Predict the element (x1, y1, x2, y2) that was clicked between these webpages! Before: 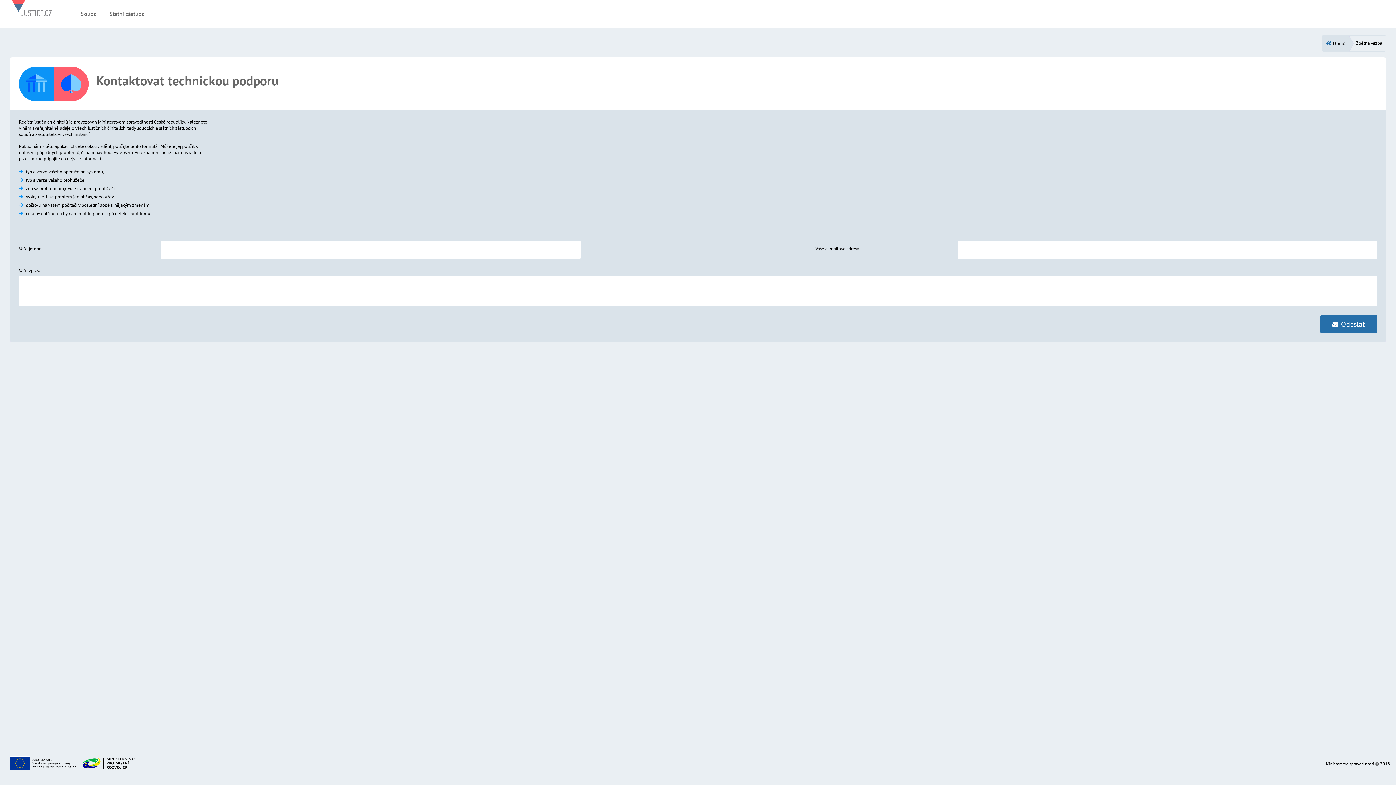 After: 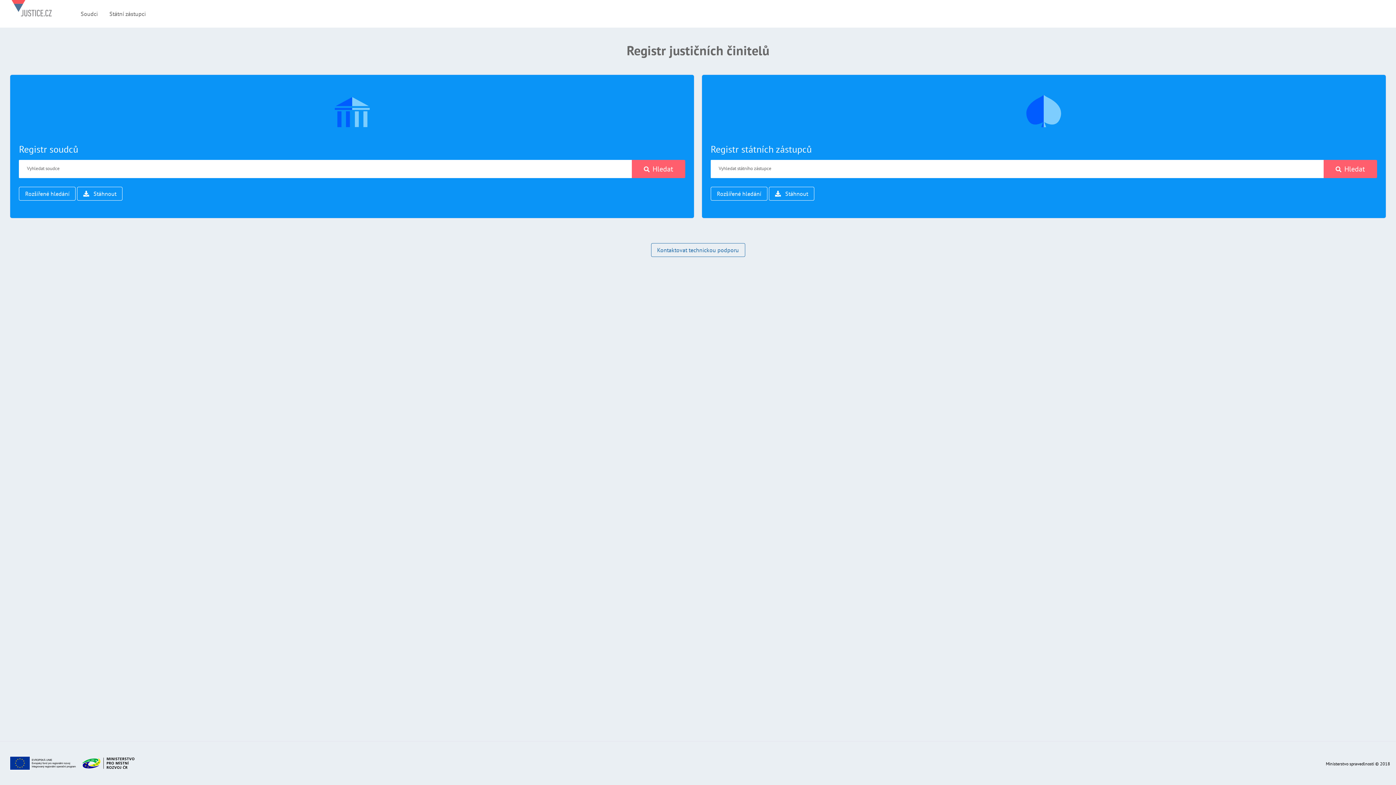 Action: bbox: (11, 0, 51, 27)